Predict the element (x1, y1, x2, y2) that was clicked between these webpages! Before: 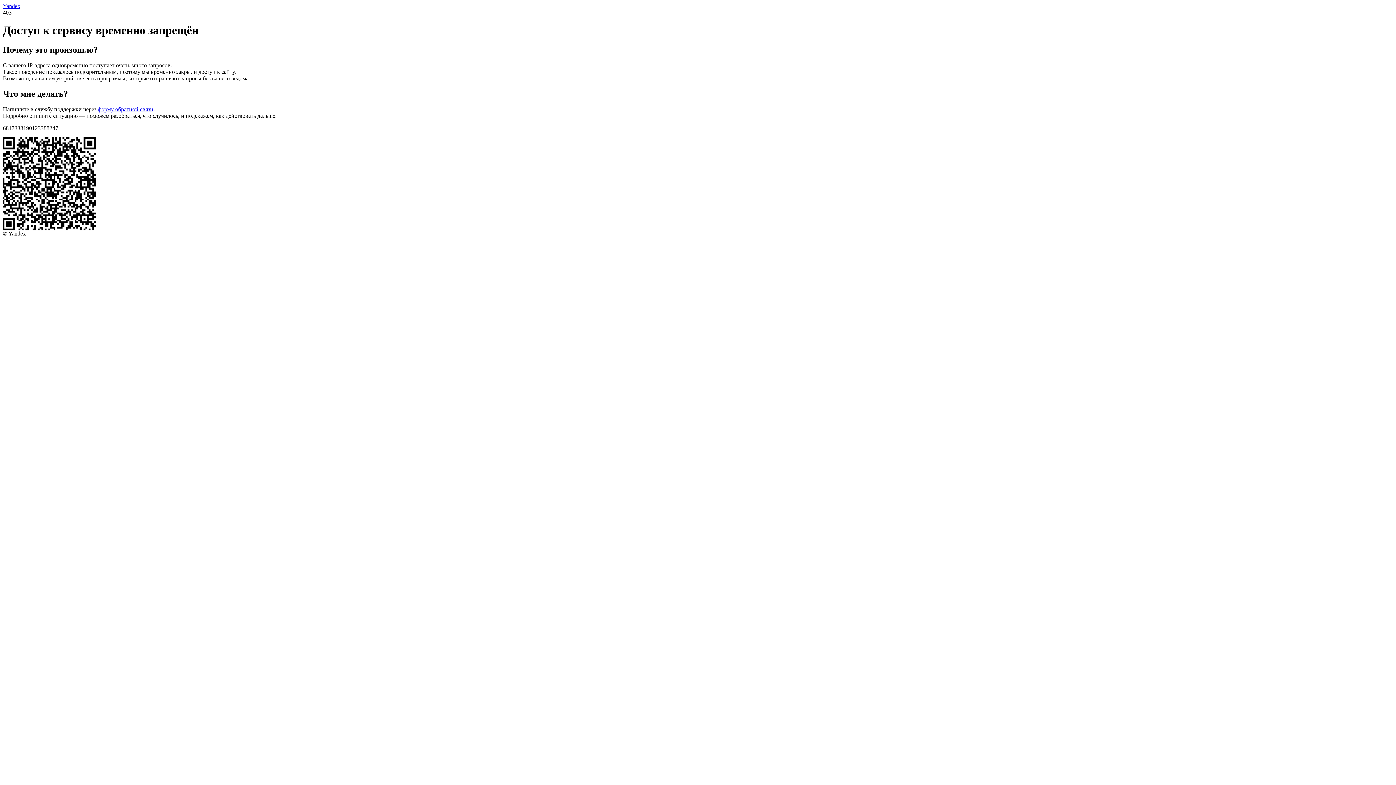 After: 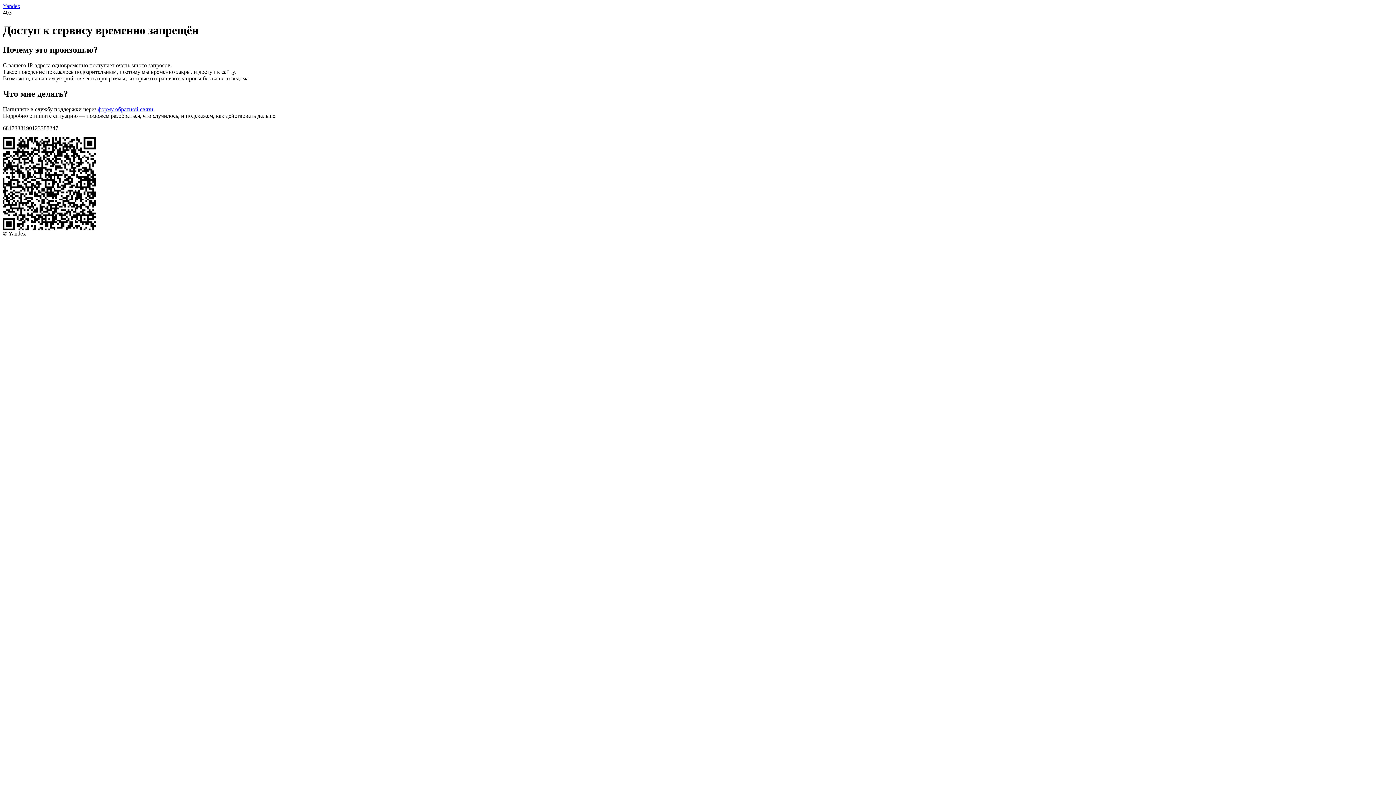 Action: bbox: (2, 2, 20, 9) label: Yandex